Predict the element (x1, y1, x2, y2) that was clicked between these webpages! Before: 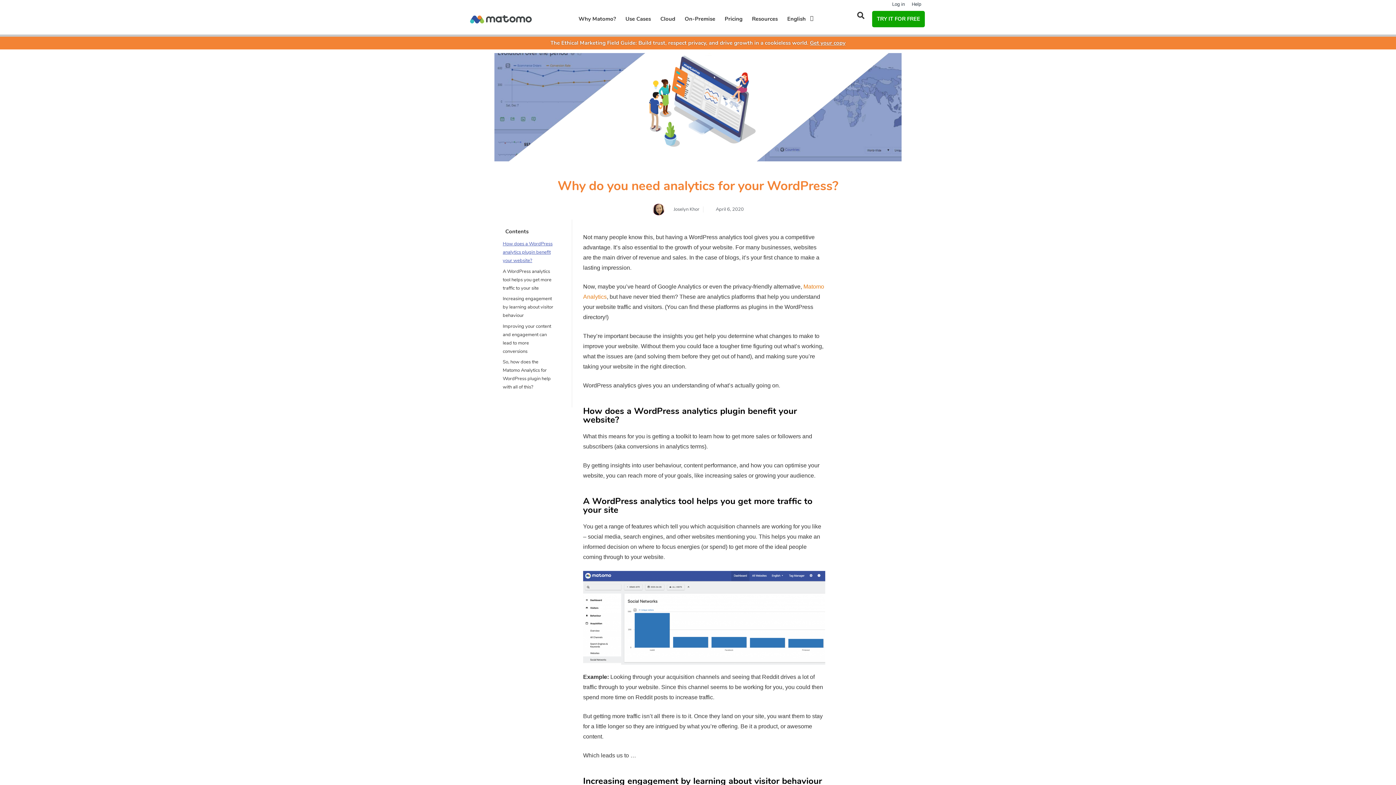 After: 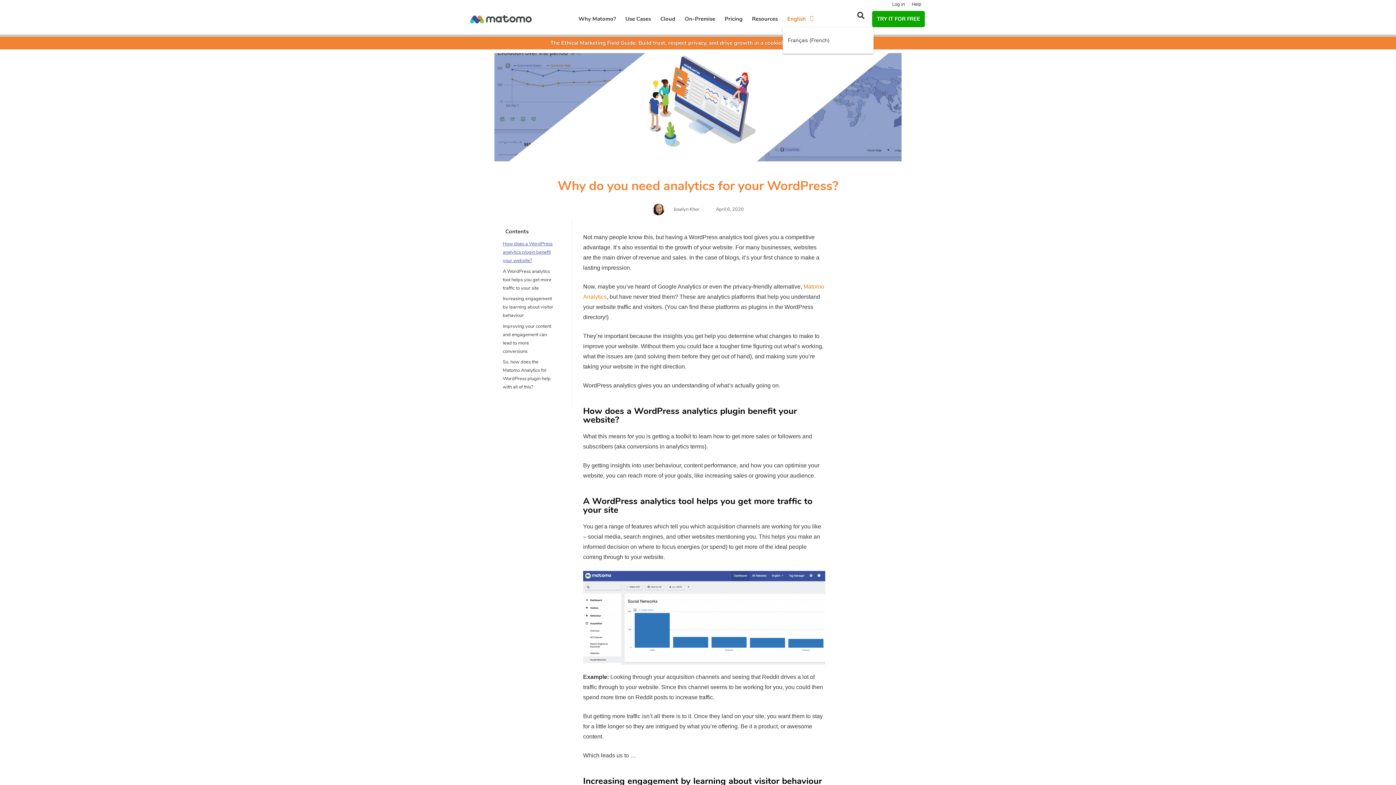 Action: label: English bbox: (782, 10, 818, 27)